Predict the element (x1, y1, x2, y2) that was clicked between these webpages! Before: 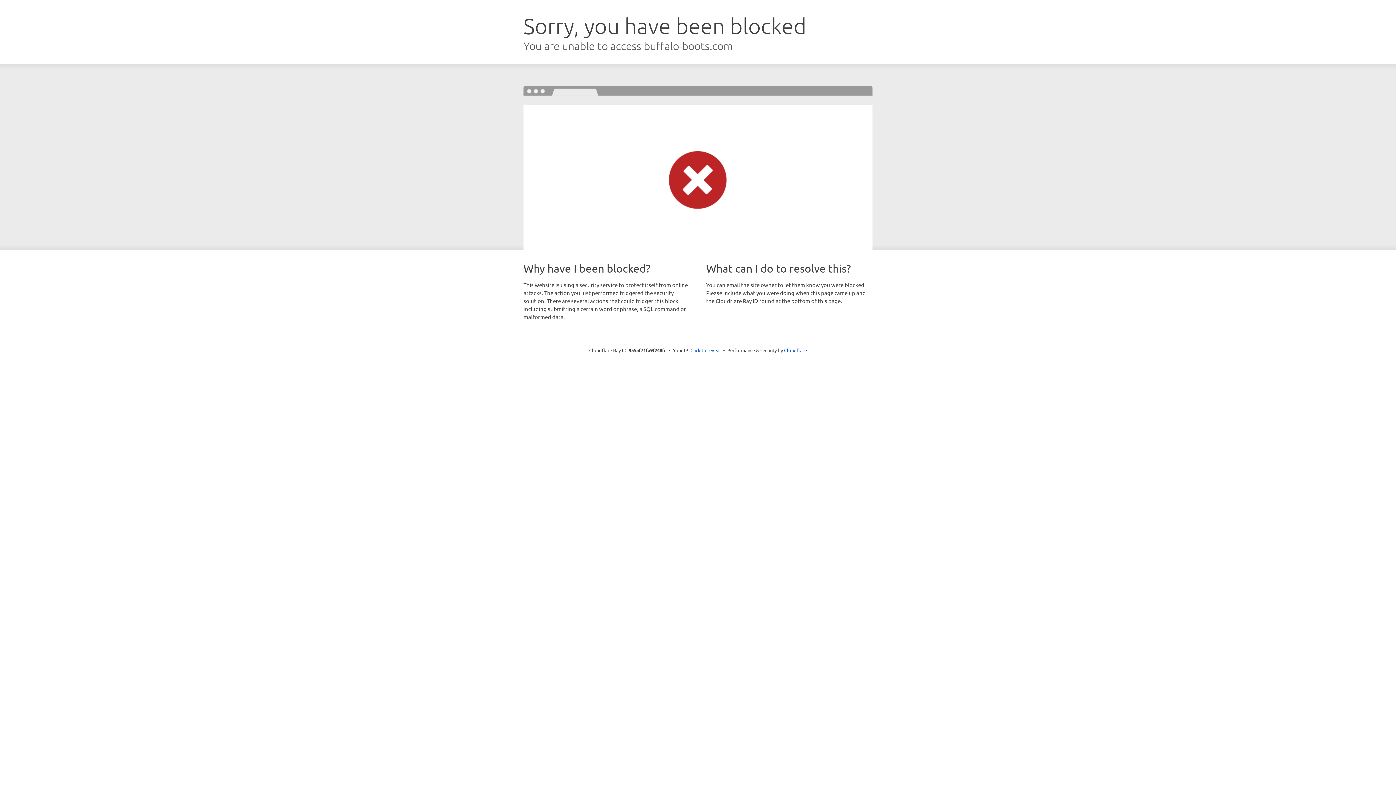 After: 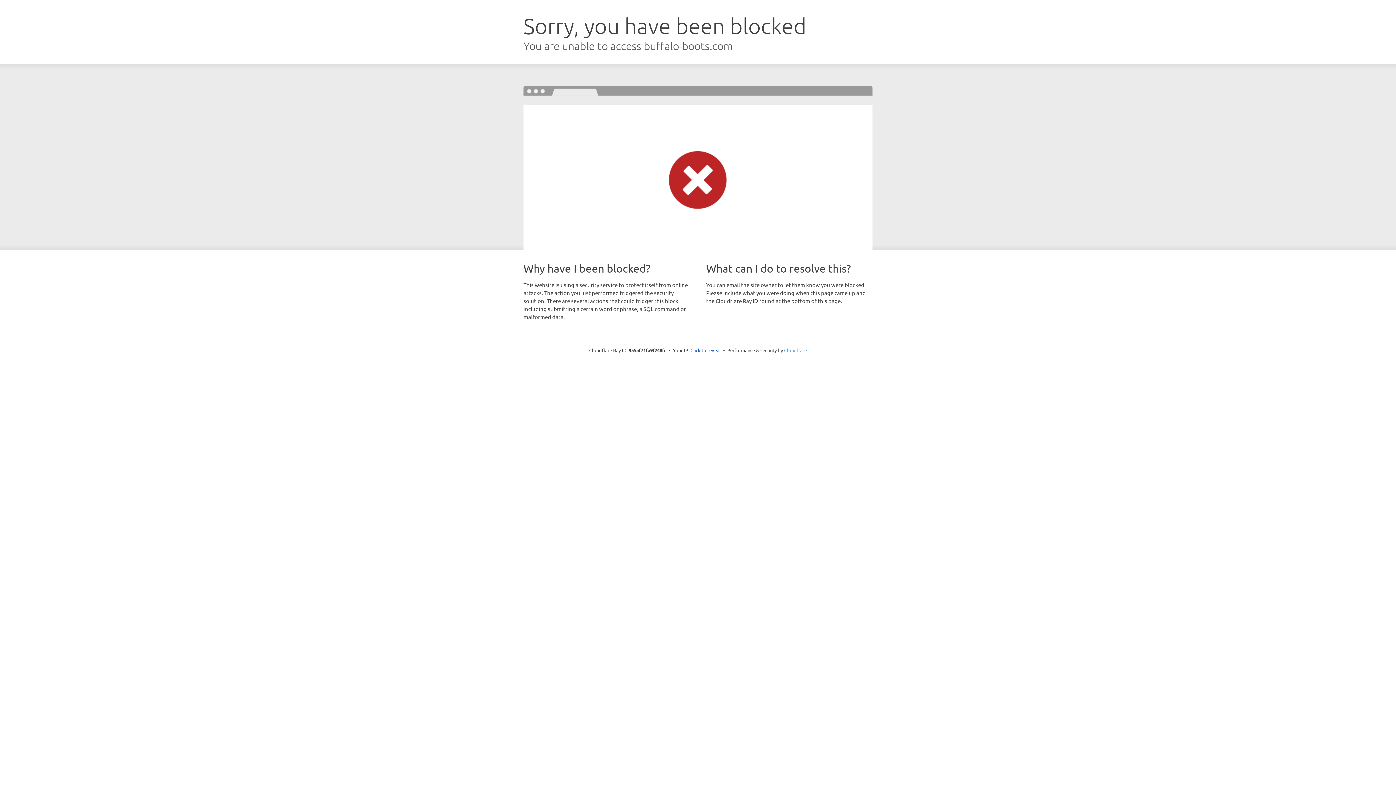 Action: bbox: (784, 347, 807, 353) label: Cloudflare